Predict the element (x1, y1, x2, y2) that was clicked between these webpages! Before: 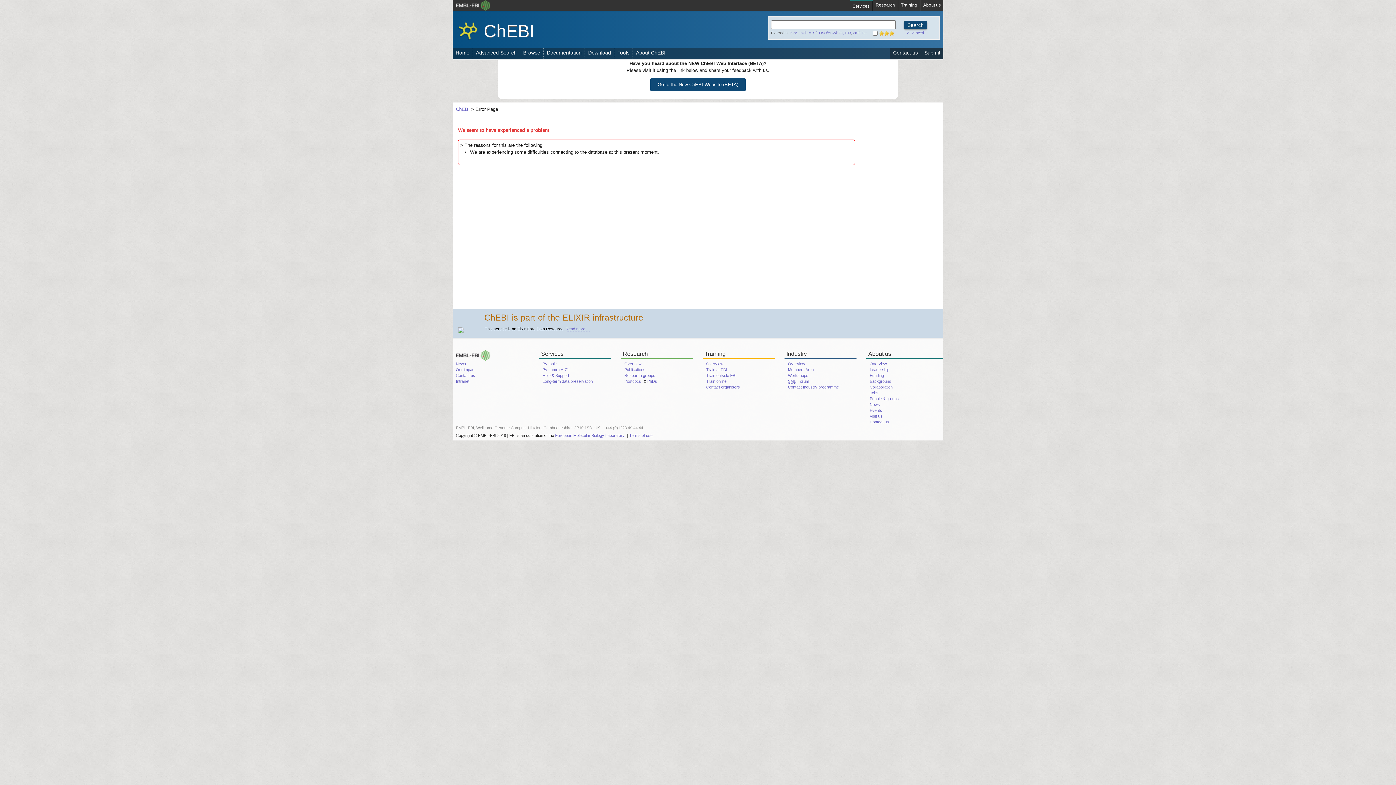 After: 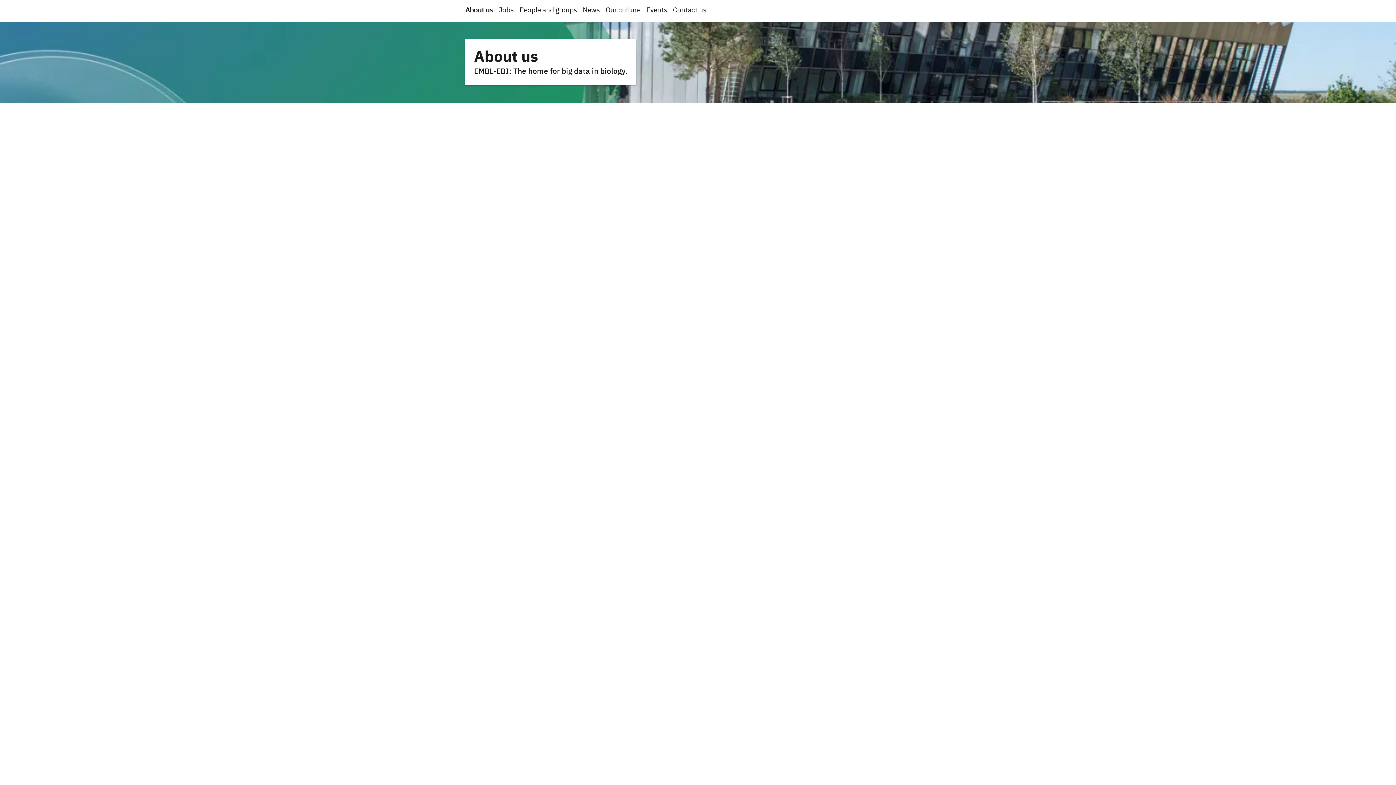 Action: label: About us bbox: (920, 0, 943, 11)